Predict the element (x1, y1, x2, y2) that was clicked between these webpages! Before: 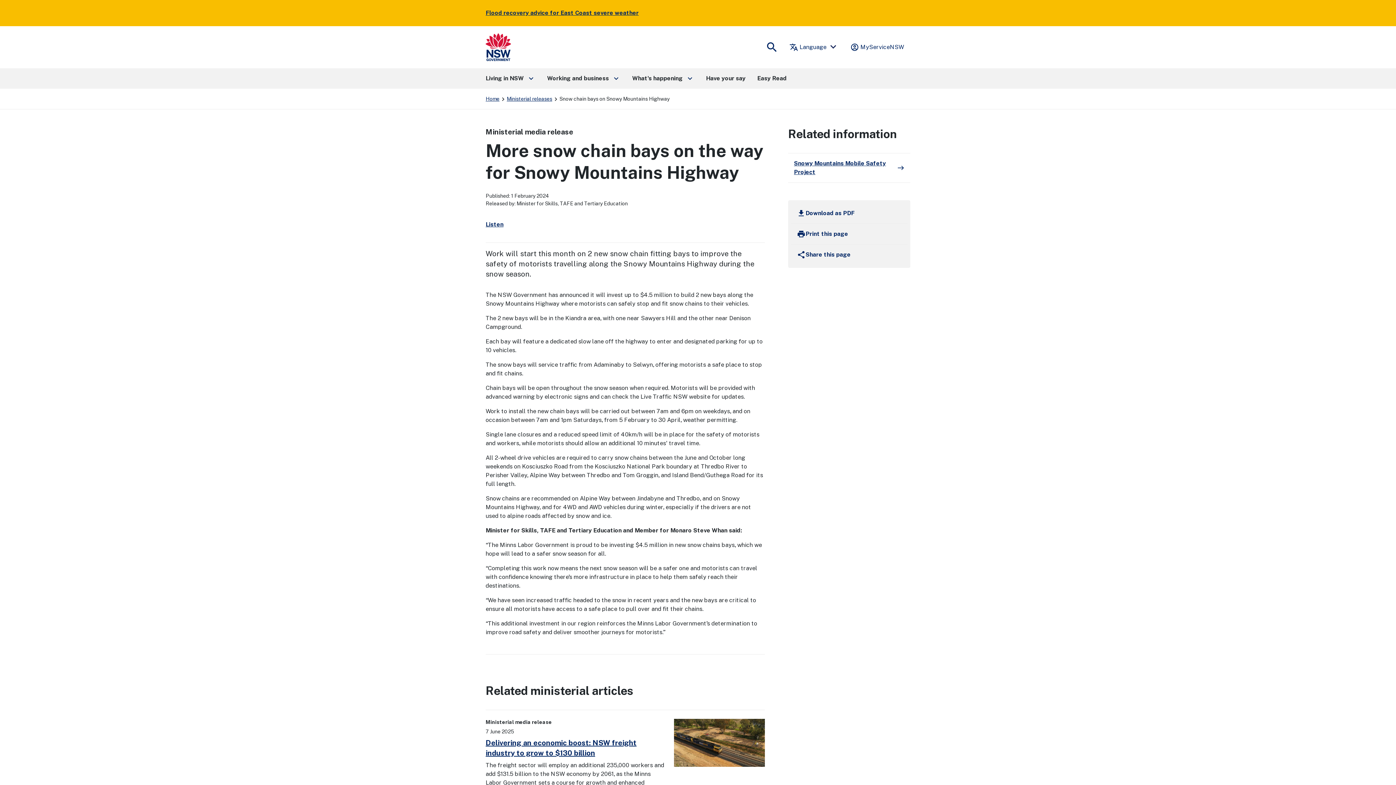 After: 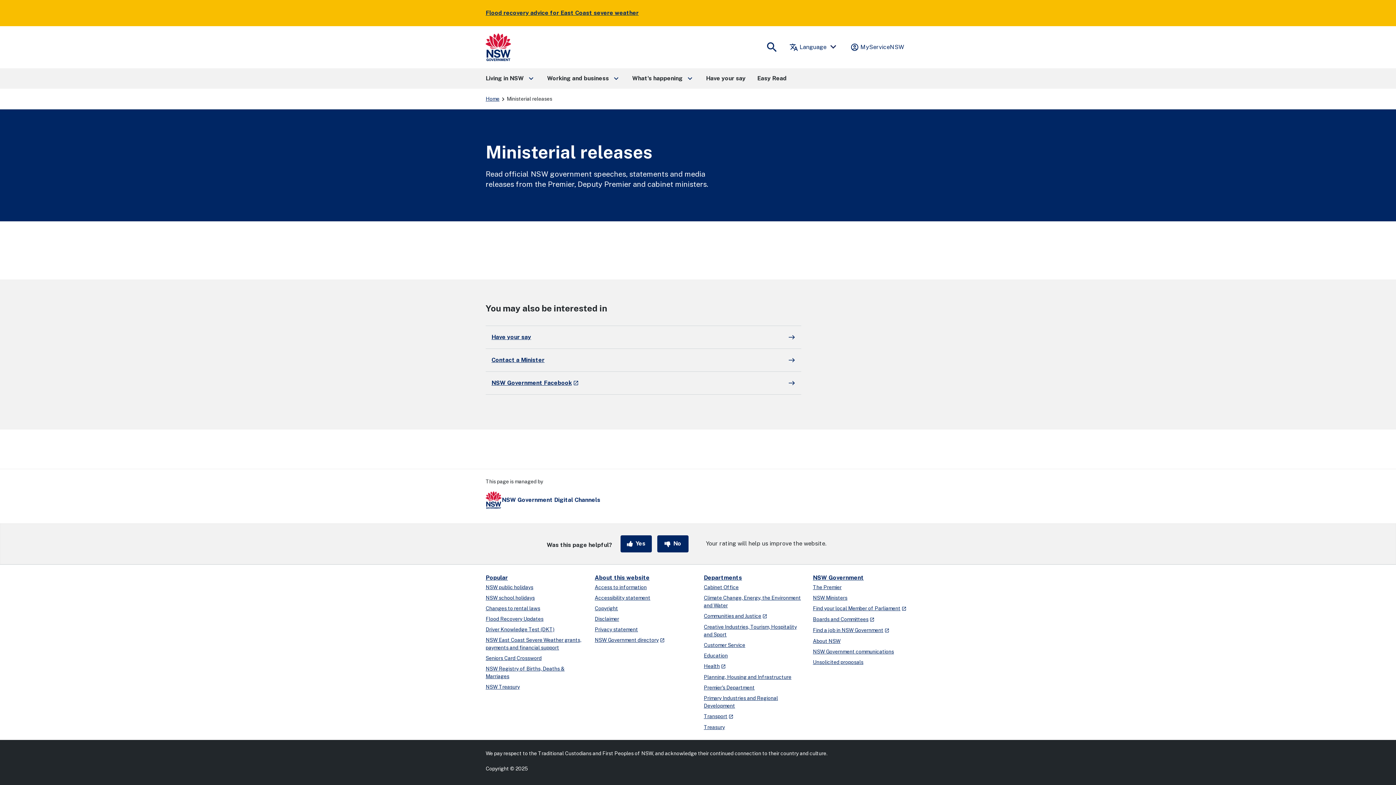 Action: label: Ministerial releases bbox: (506, 94, 552, 103)